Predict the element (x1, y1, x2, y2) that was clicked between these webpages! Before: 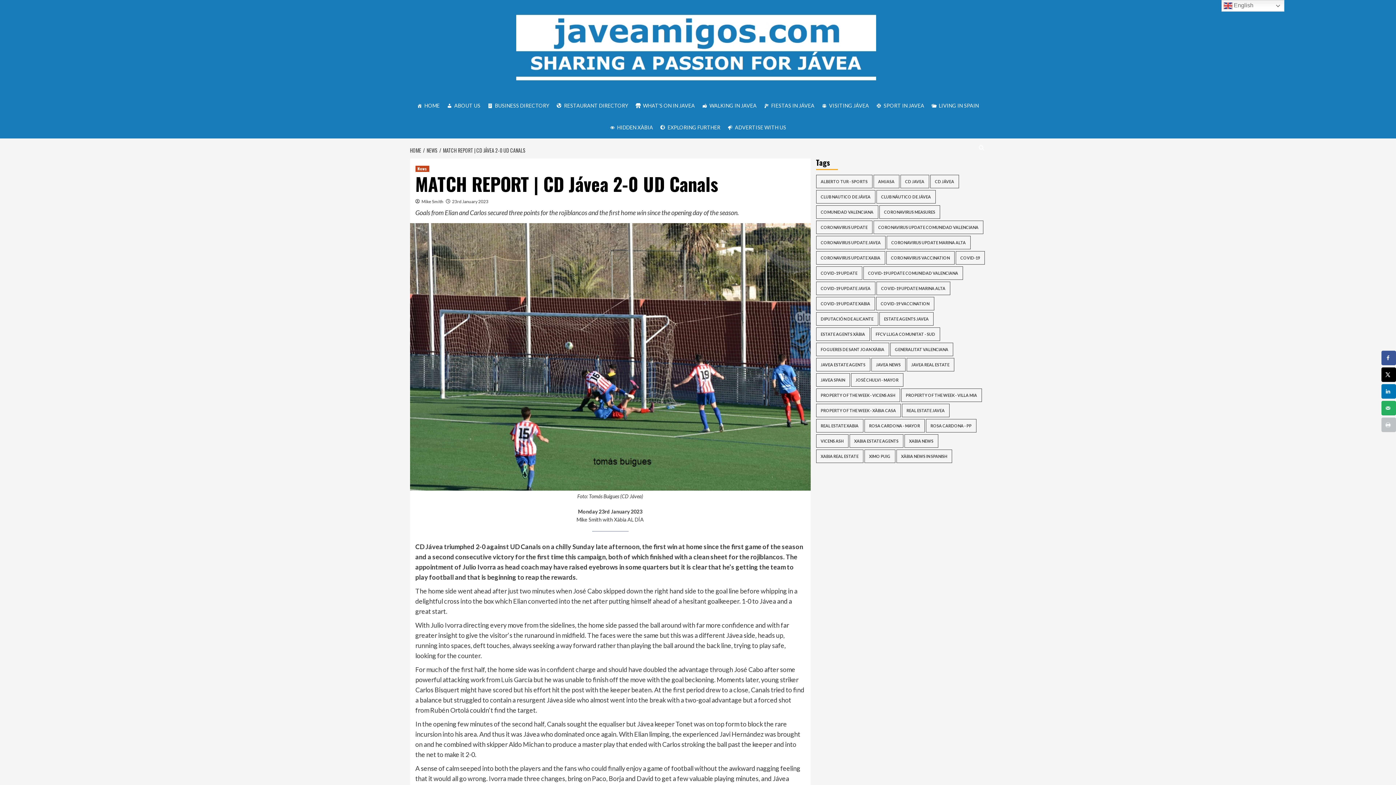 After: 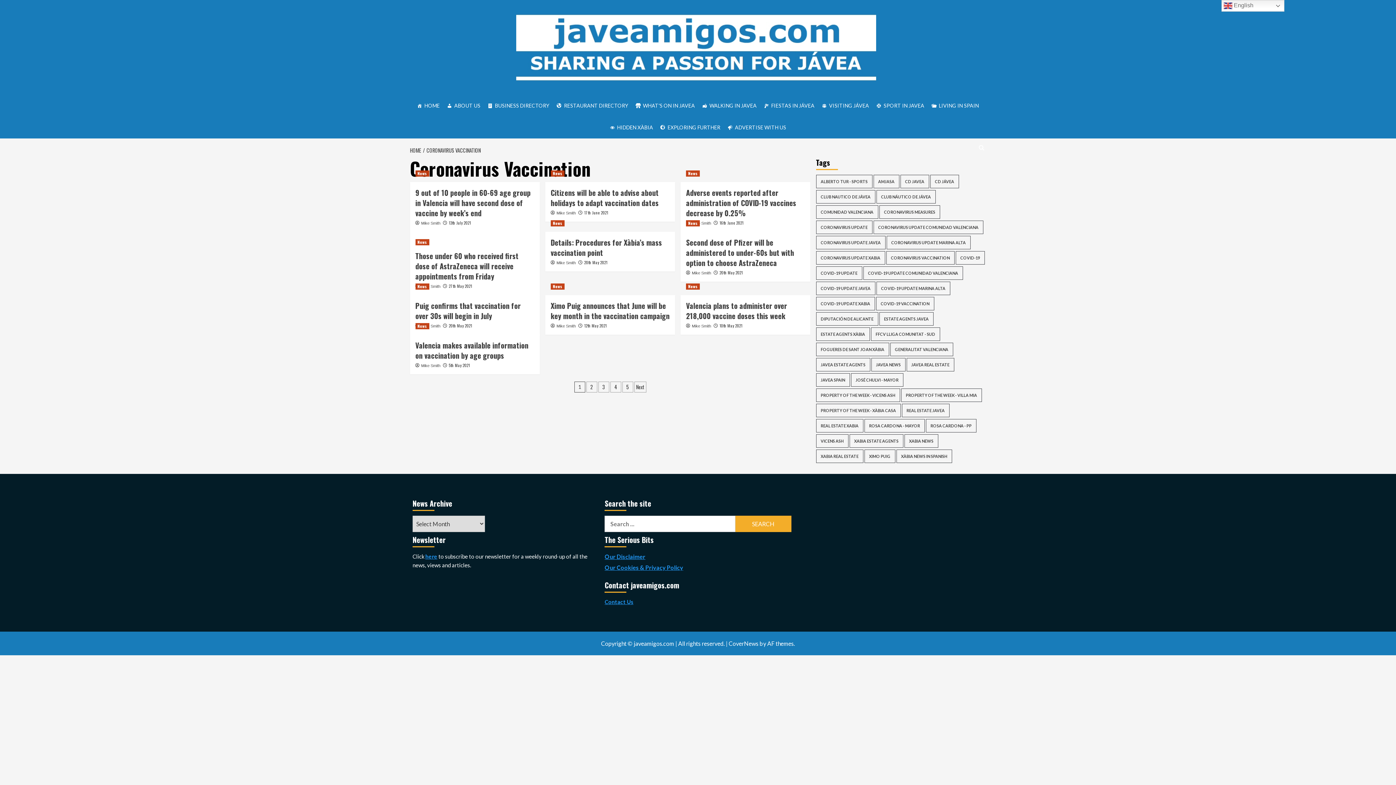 Action: bbox: (886, 251, 954, 264) label: Coronavirus Vaccination (50 items)